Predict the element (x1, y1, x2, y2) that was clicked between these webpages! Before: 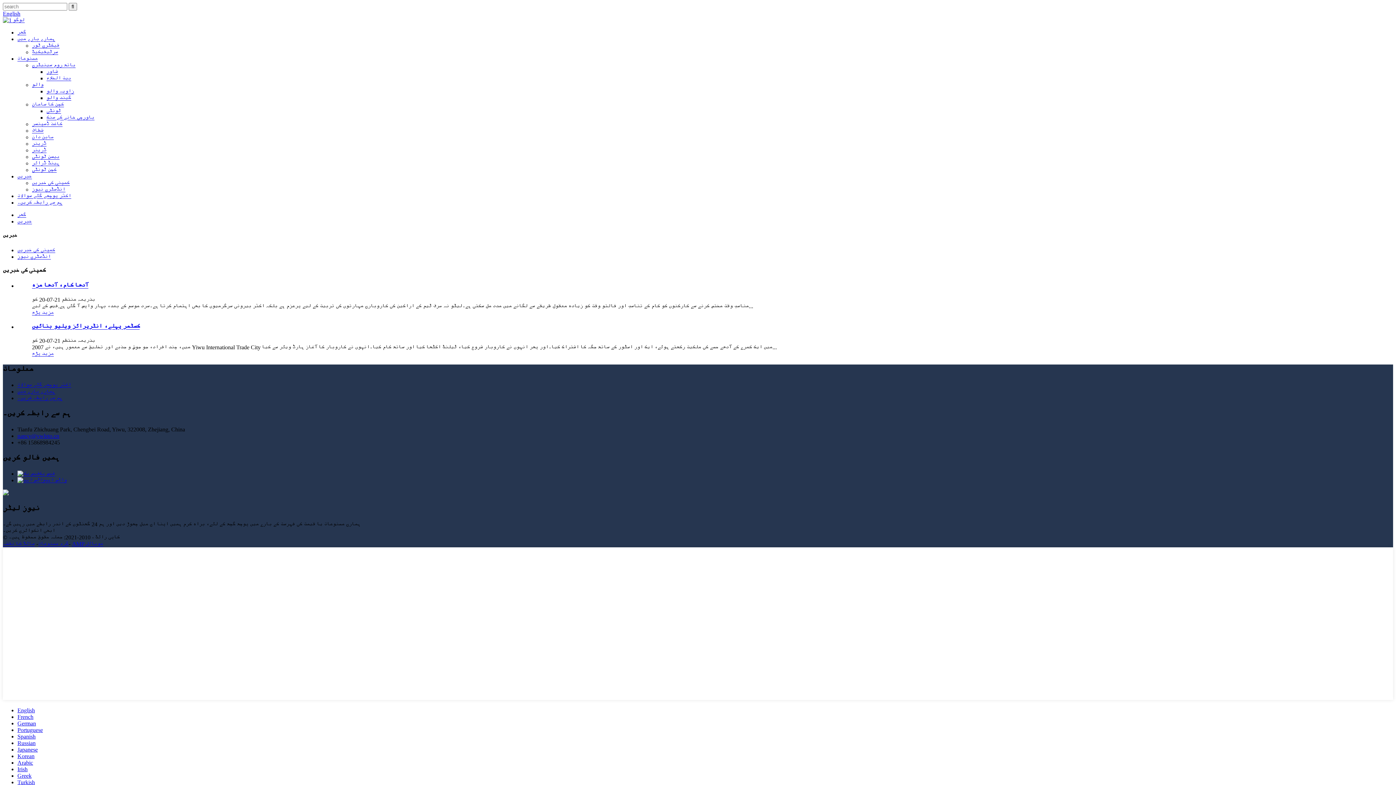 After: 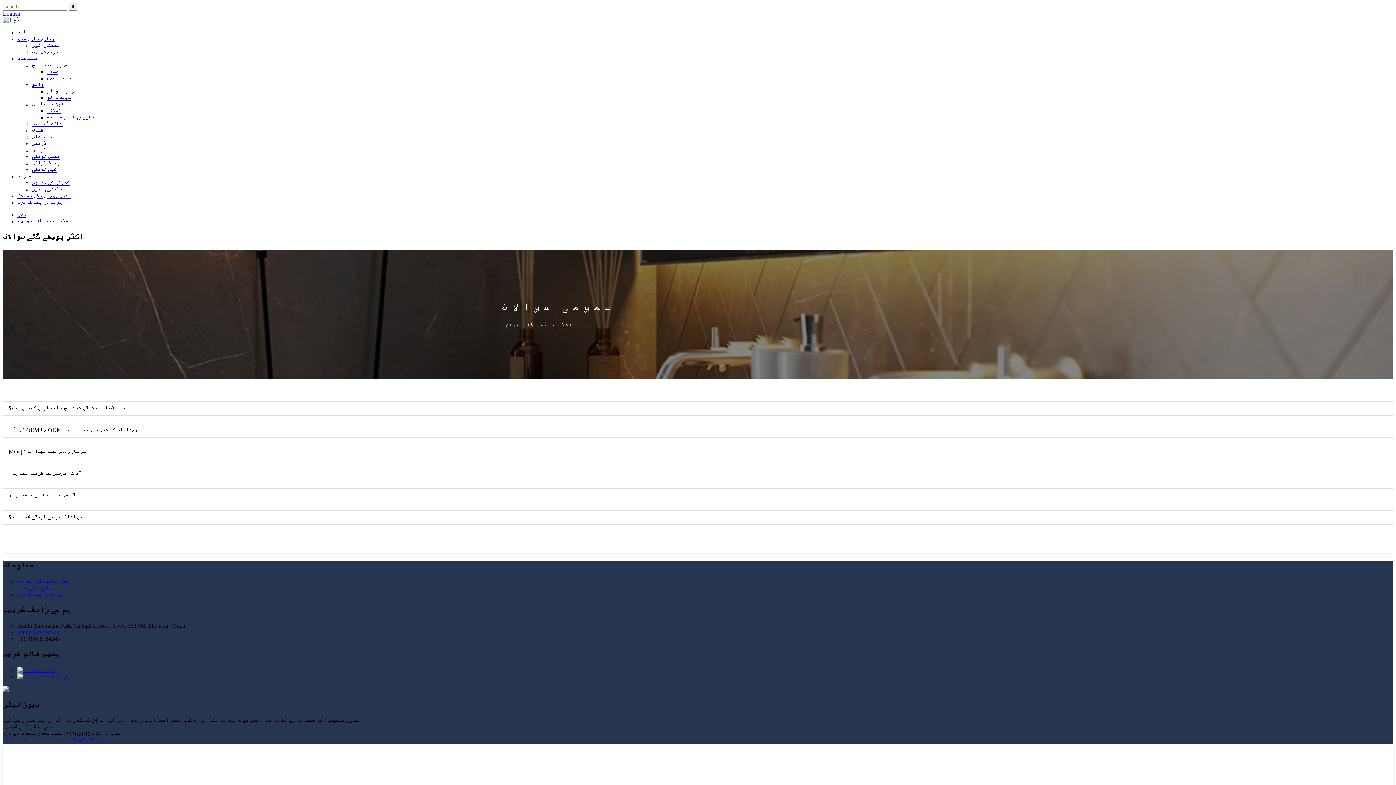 Action: bbox: (17, 193, 71, 199) label: اکثر پوچھے گئے سوالات